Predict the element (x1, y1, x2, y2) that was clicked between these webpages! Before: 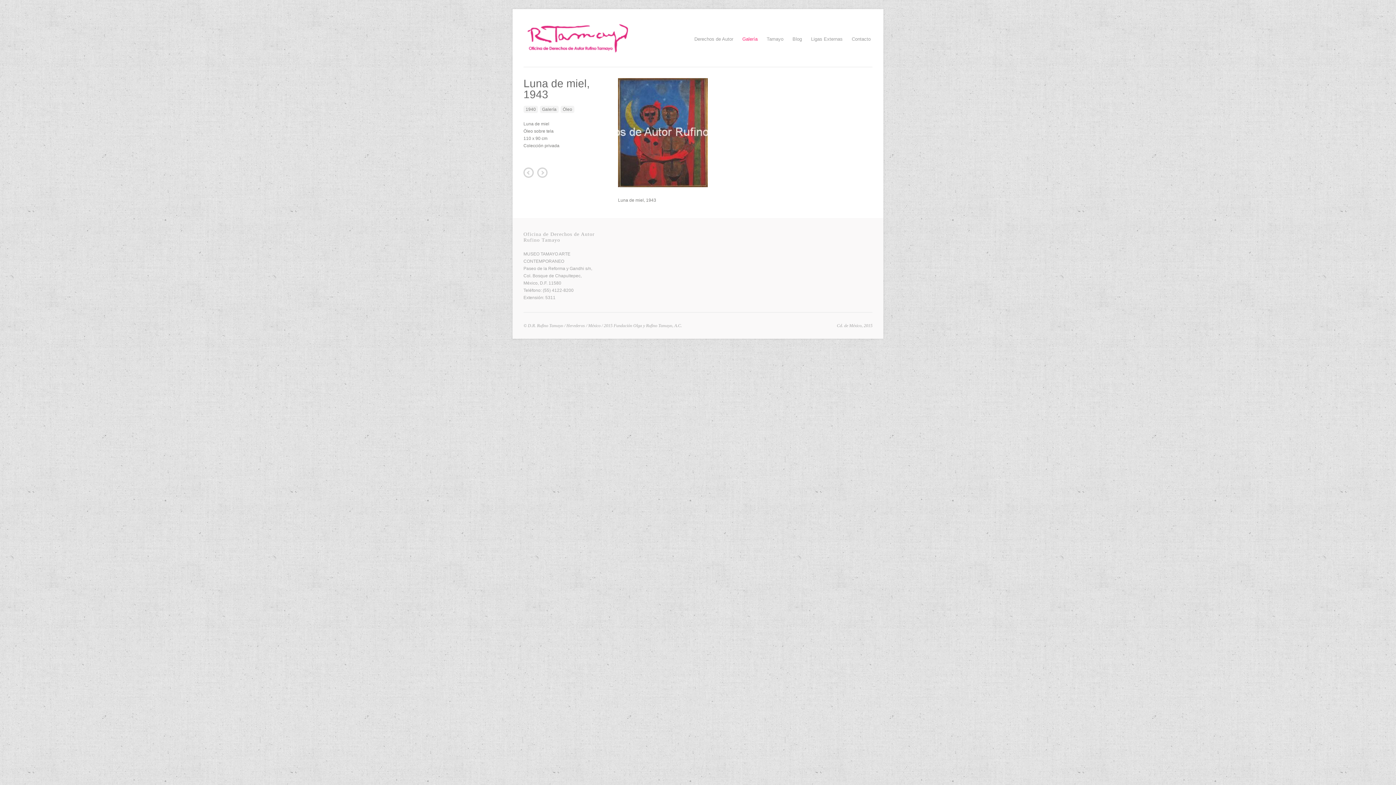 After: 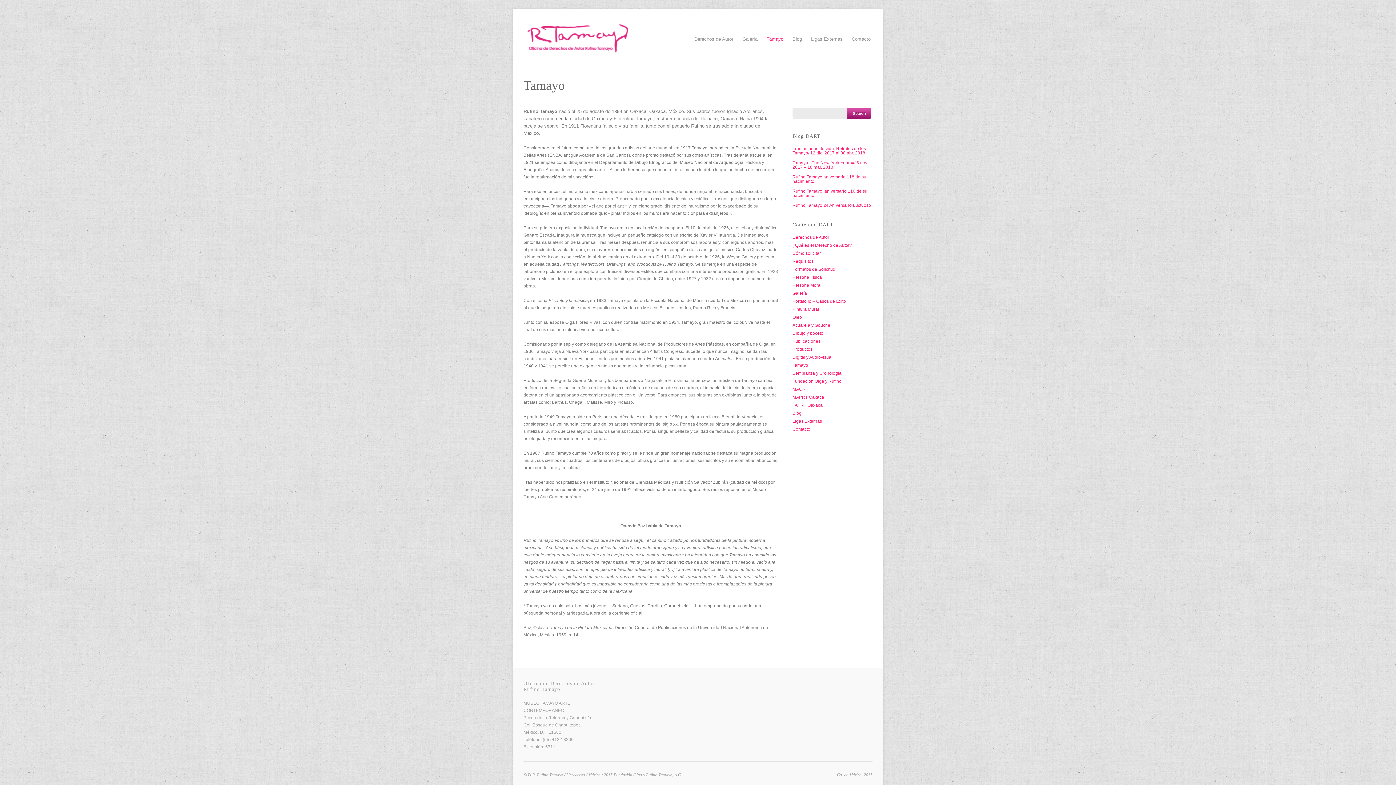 Action: label: Tamayo
» bbox: (766, 34, 783, 43)